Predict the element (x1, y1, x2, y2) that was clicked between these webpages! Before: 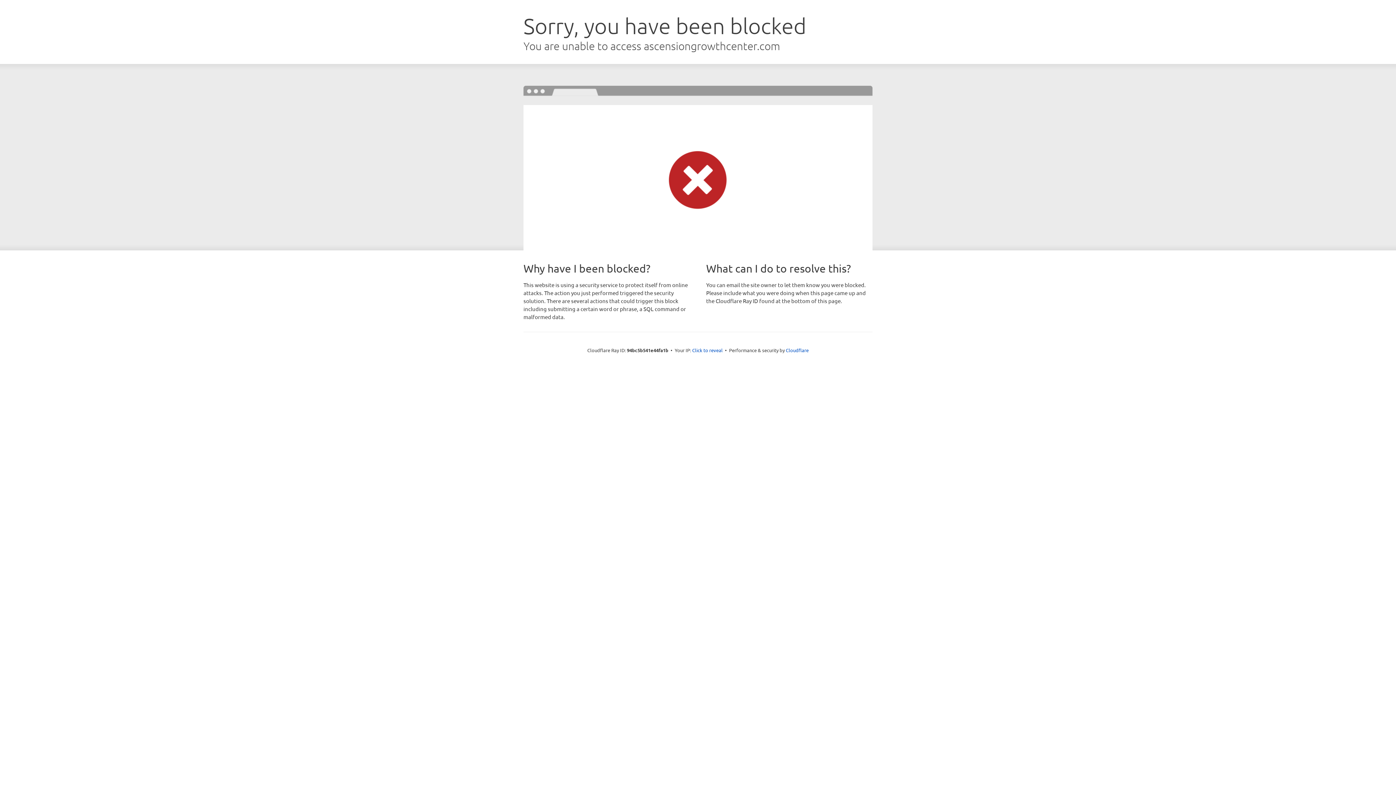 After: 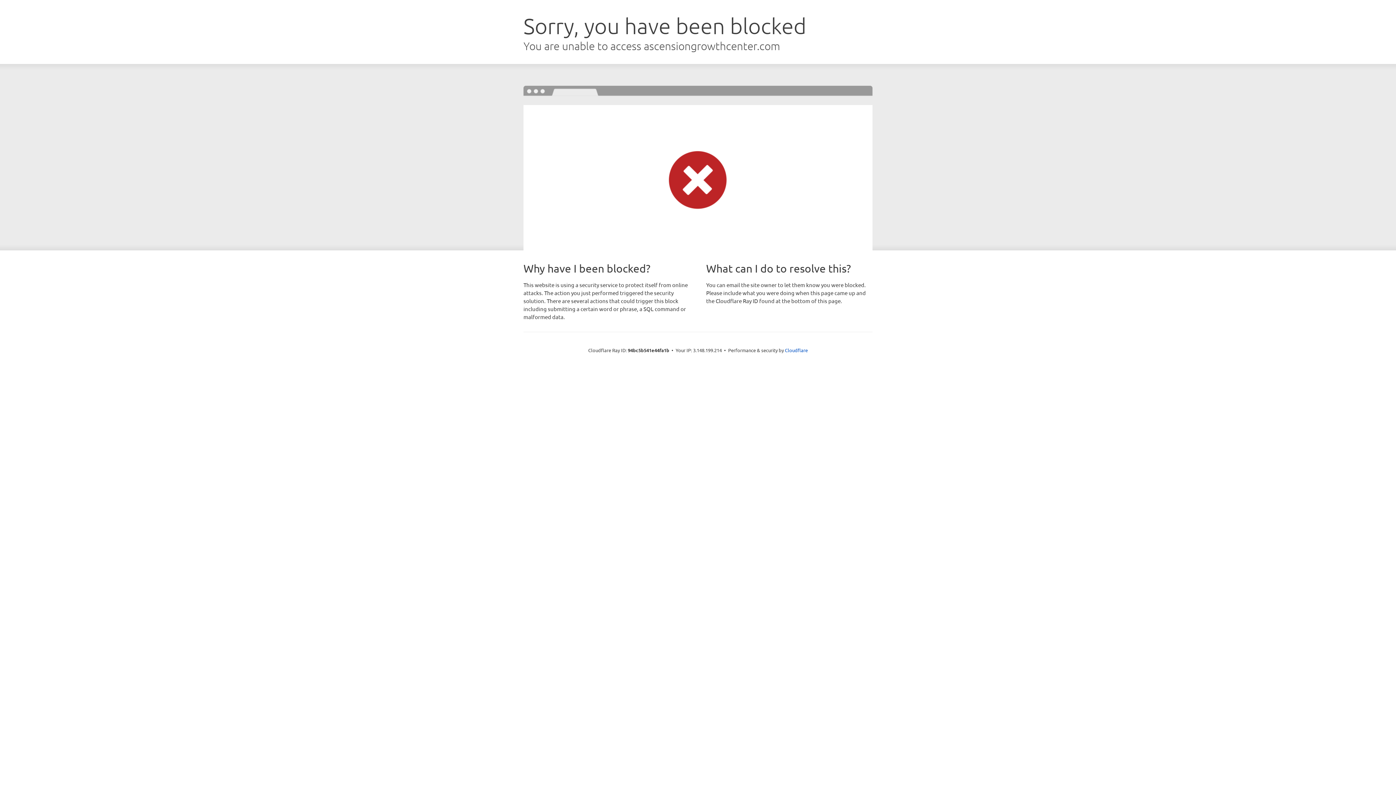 Action: bbox: (692, 346, 722, 353) label: Click to reveal